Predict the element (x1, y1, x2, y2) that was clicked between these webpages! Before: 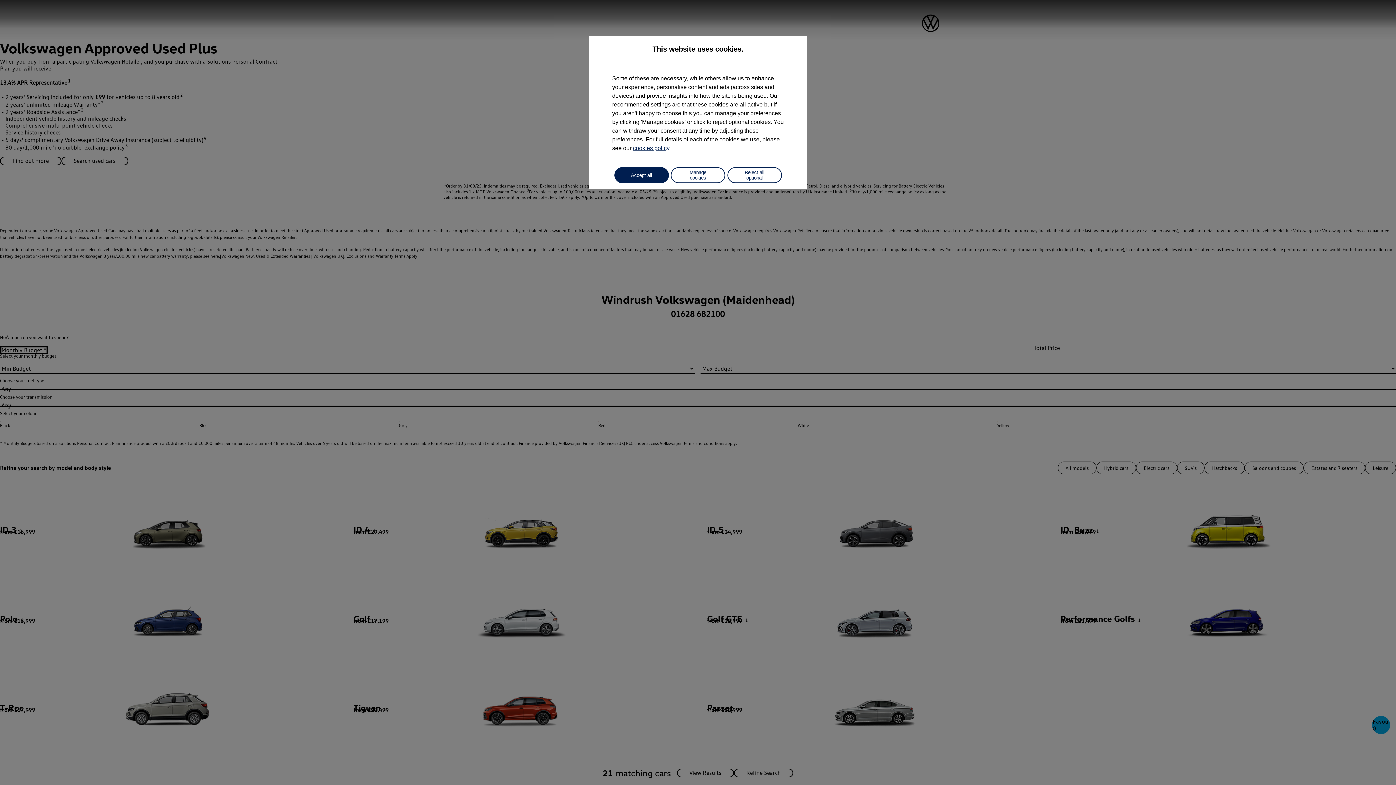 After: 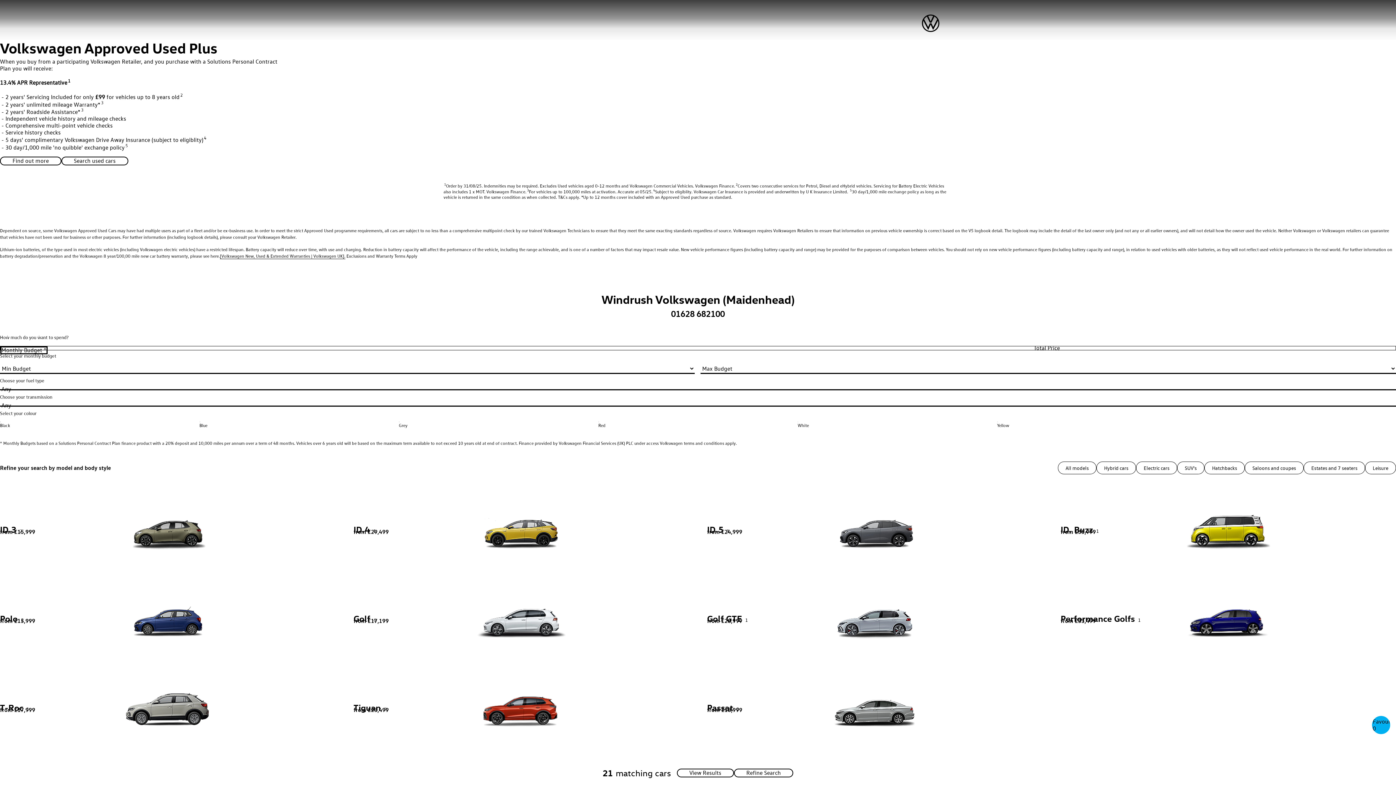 Action: label: Reject all optional bbox: (727, 167, 782, 183)